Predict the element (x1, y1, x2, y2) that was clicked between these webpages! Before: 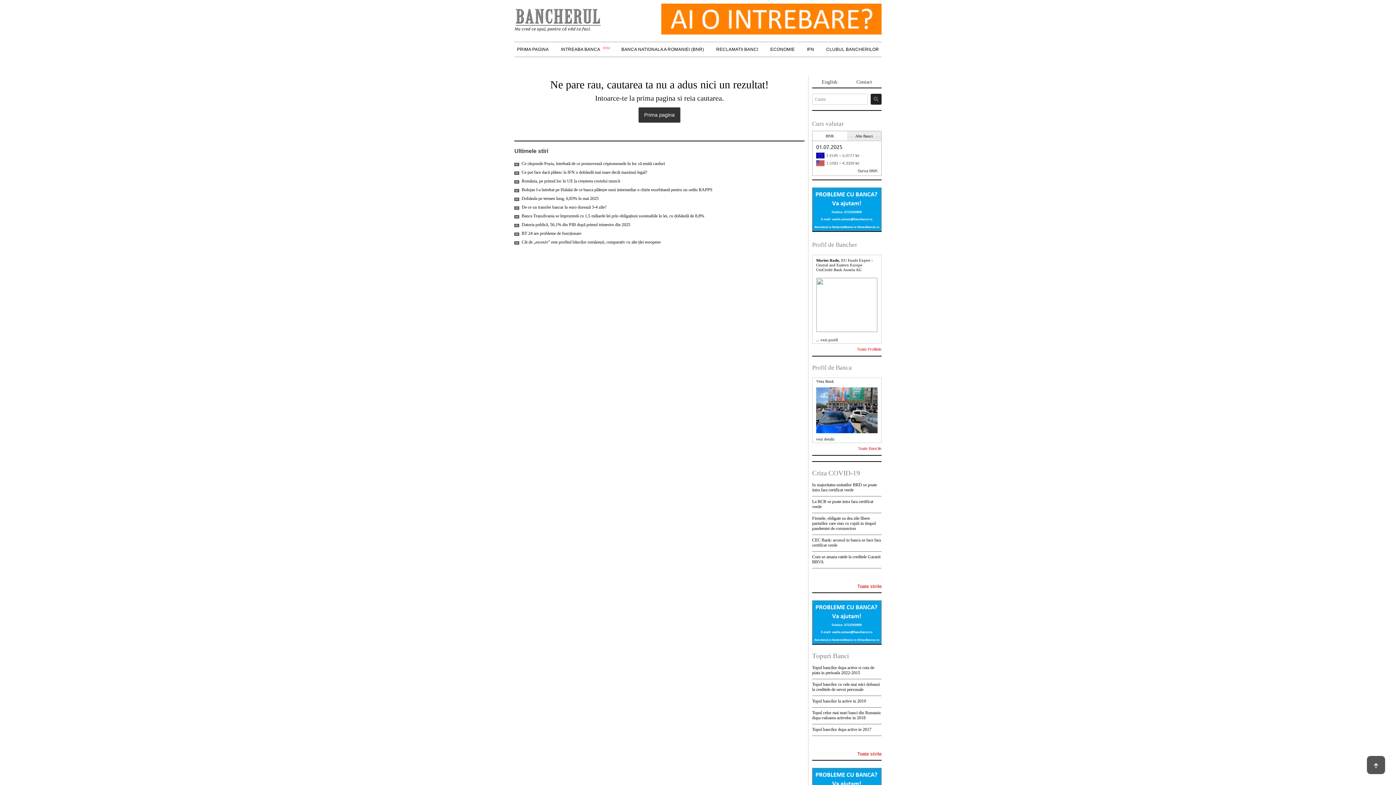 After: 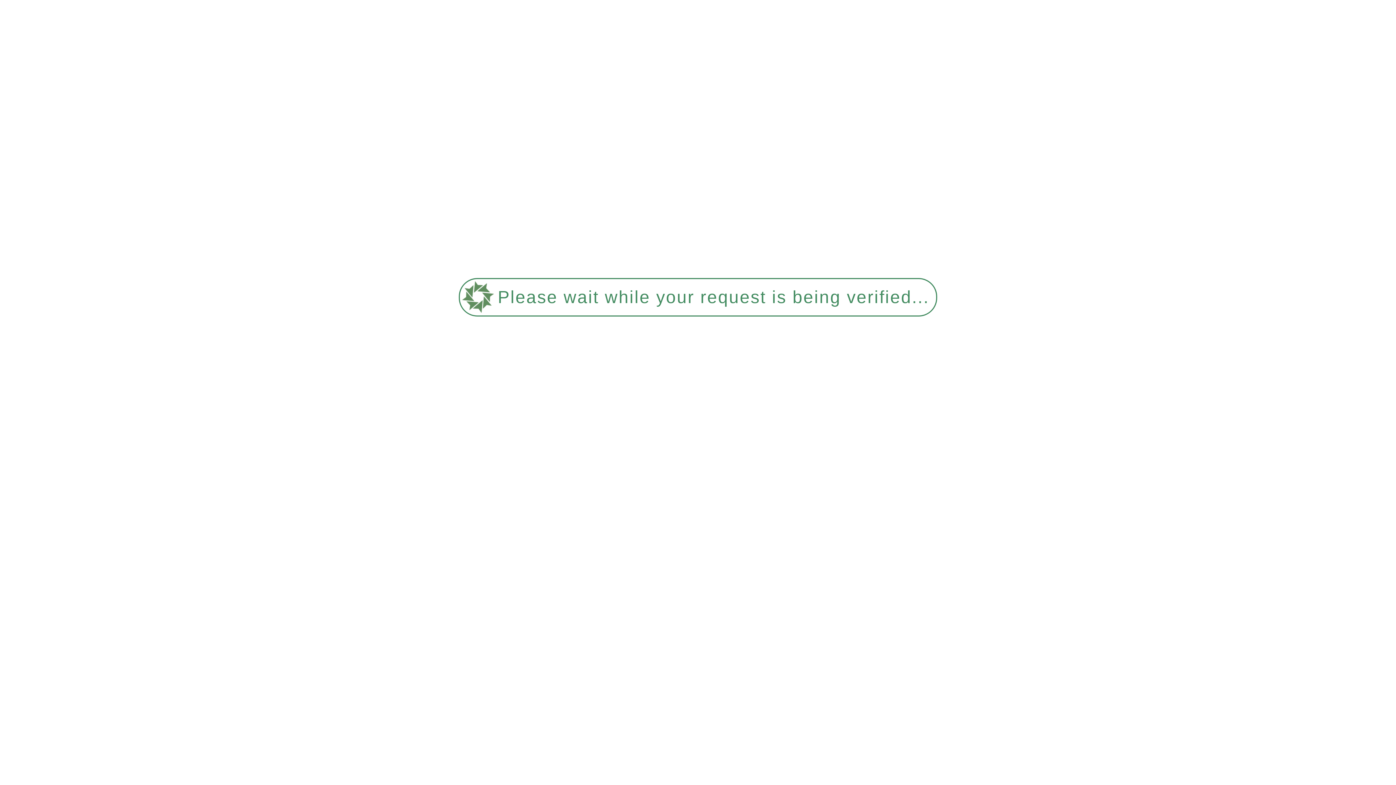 Action: bbox: (521, 204, 606, 209) label: De ce un transfer bancar în euro durează 3-4 zile?